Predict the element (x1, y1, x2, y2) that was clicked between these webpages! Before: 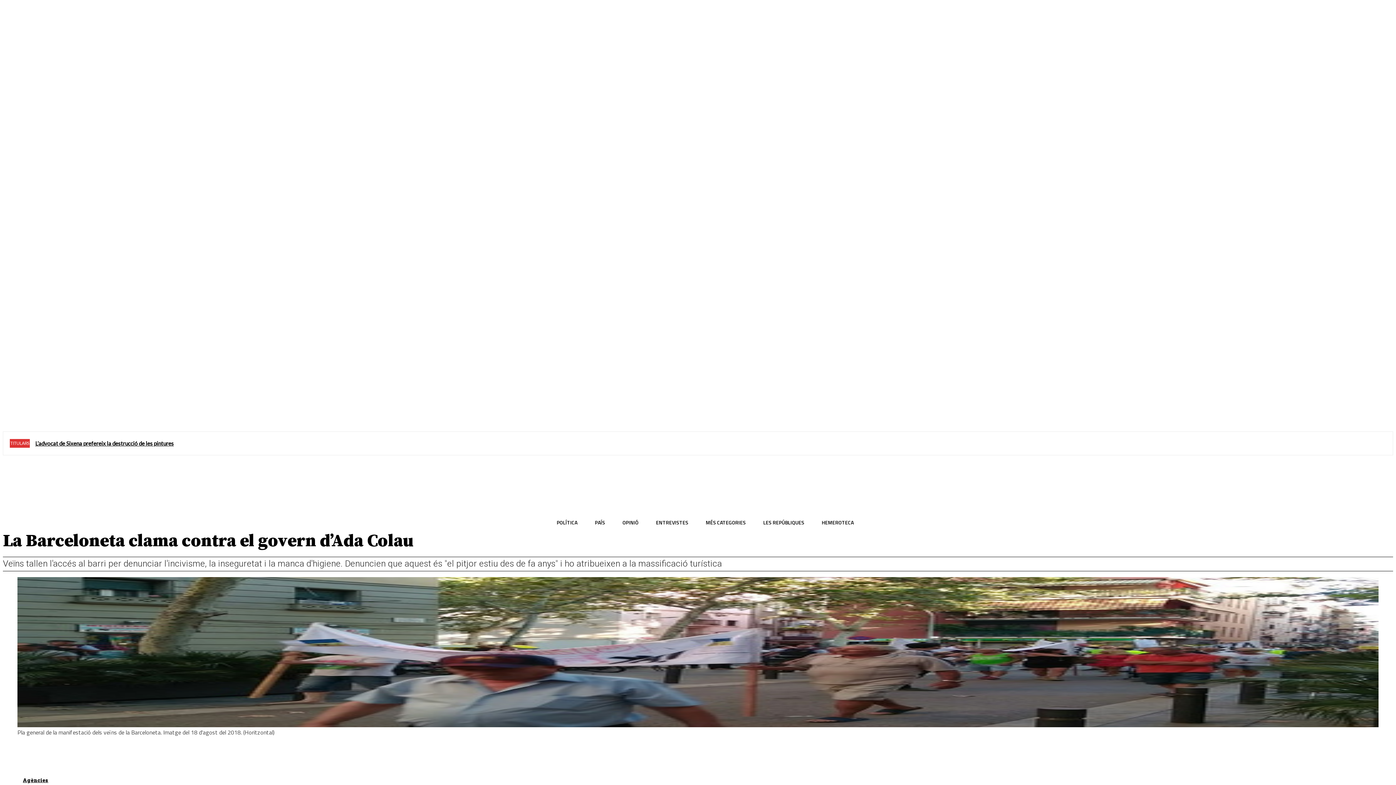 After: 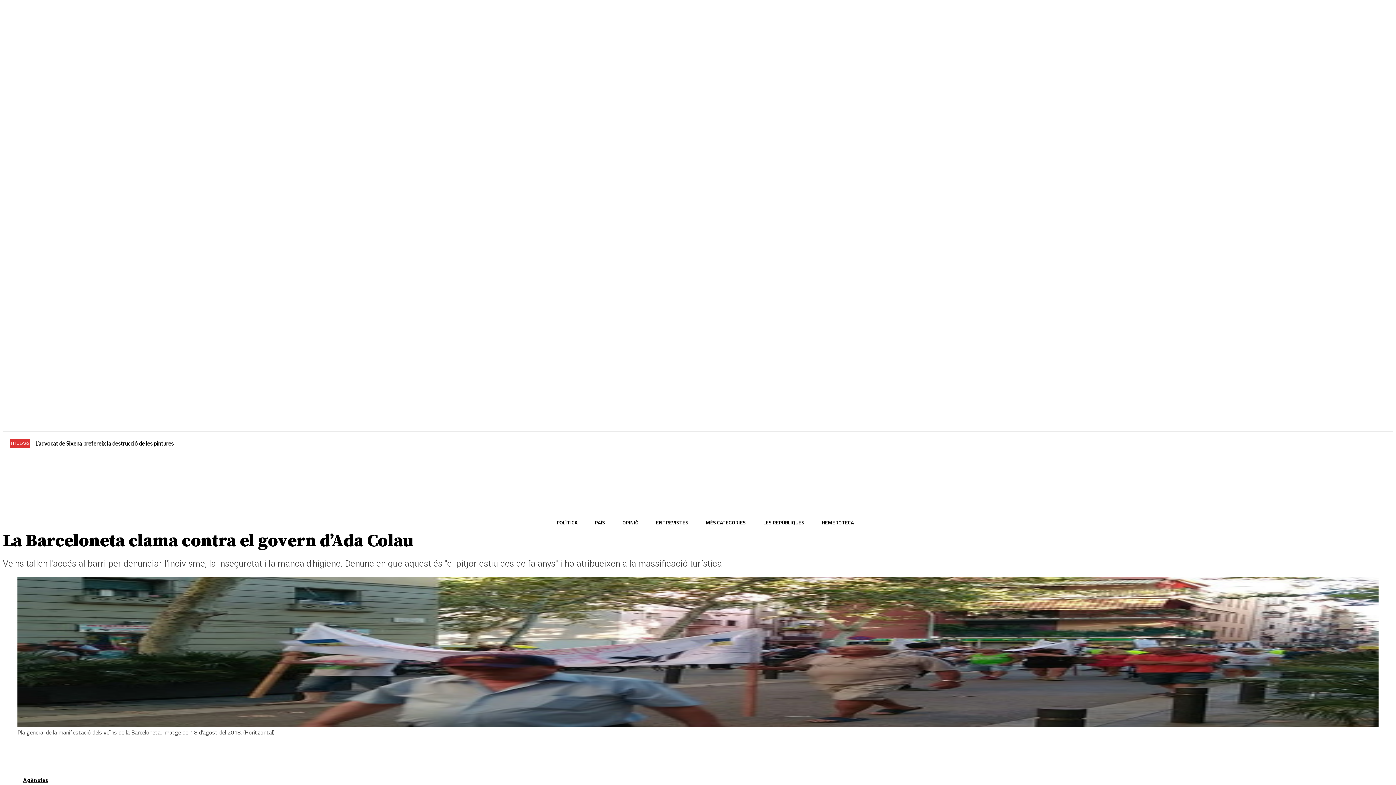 Action: bbox: (104, 401, 117, 414)